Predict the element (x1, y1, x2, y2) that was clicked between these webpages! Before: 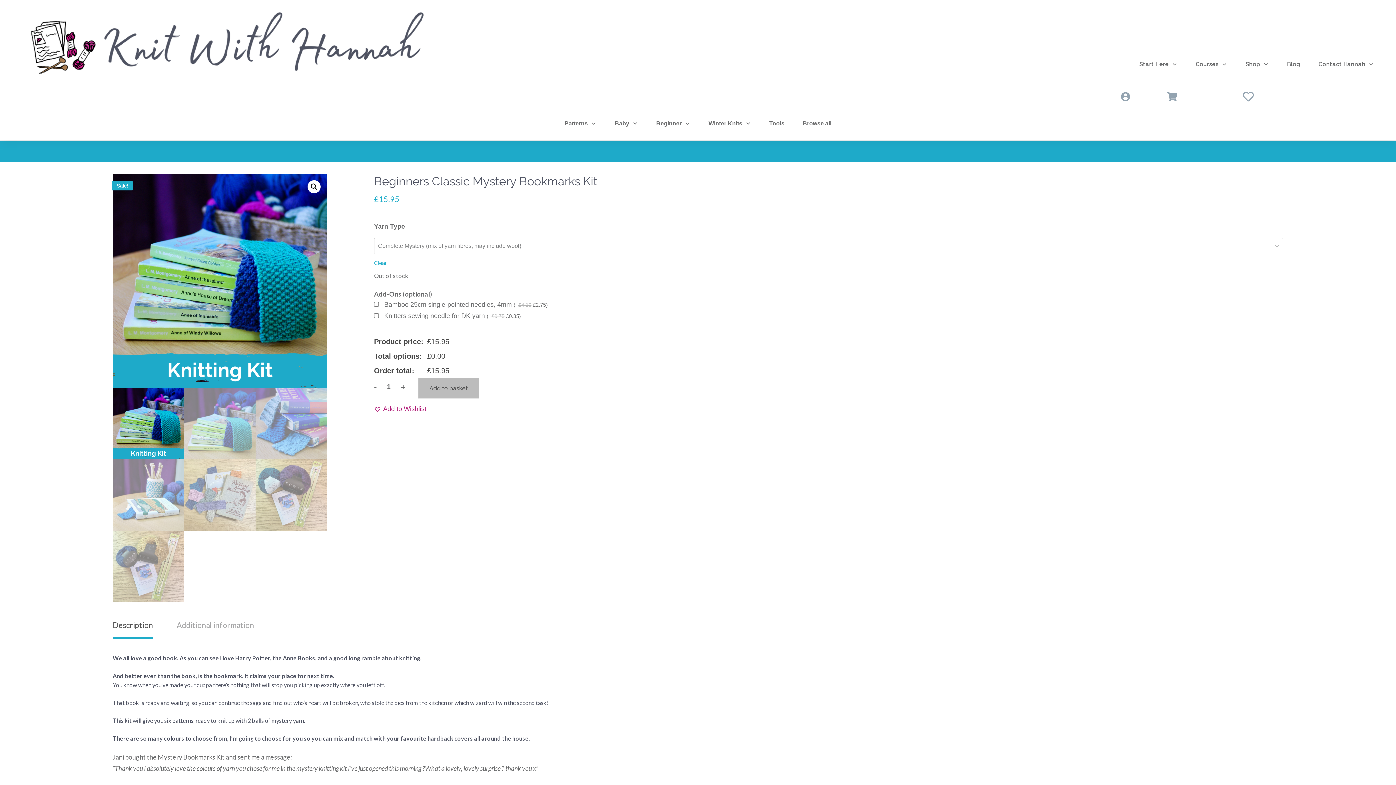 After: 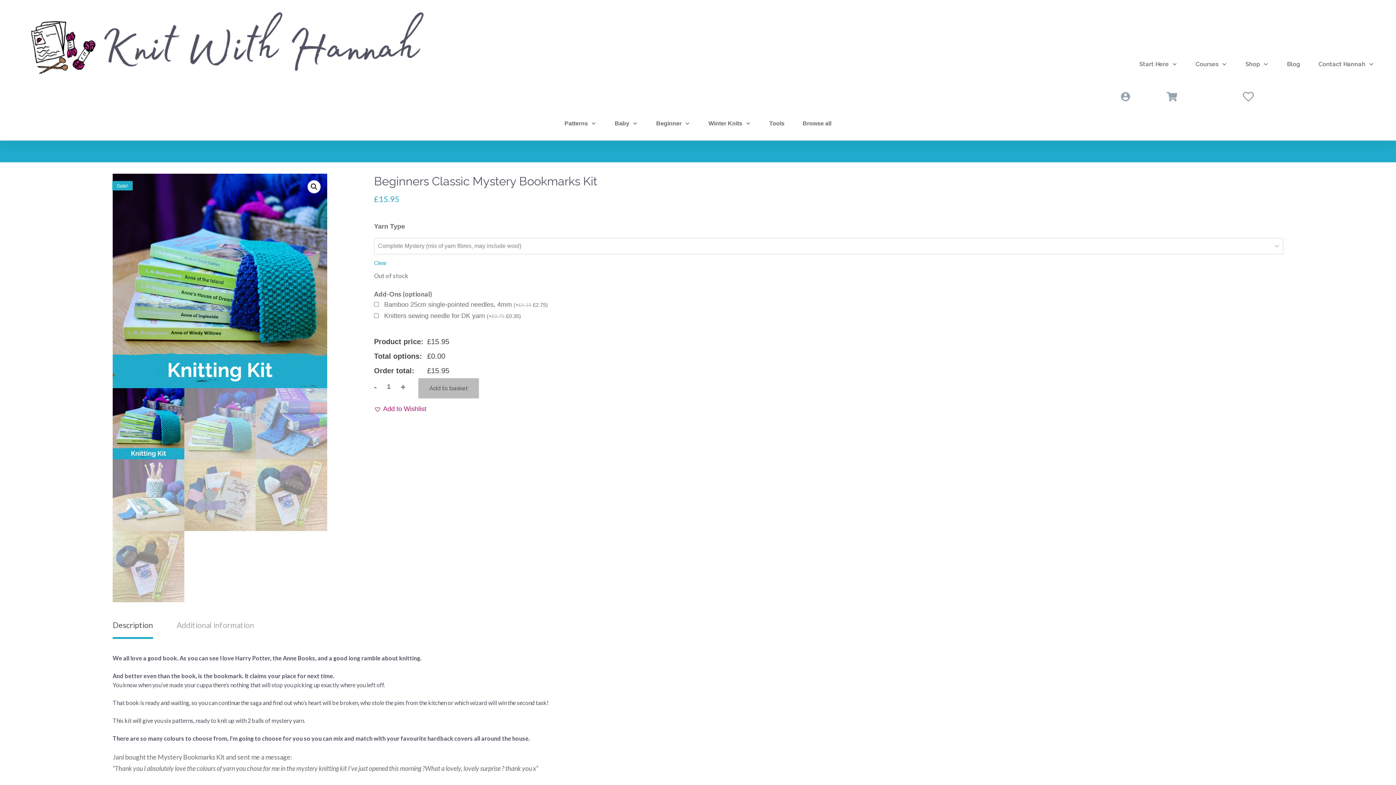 Action: bbox: (112, 615, 153, 634) label: Description